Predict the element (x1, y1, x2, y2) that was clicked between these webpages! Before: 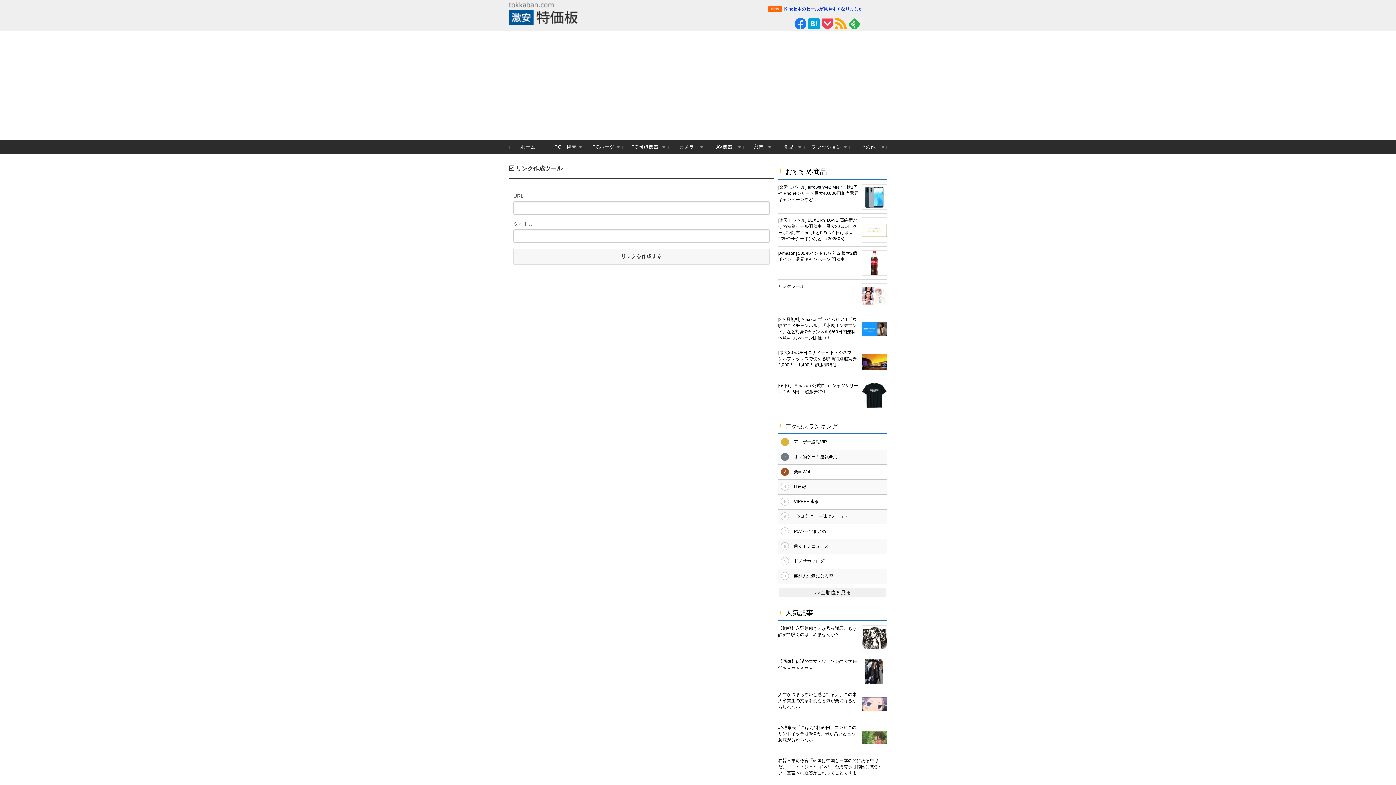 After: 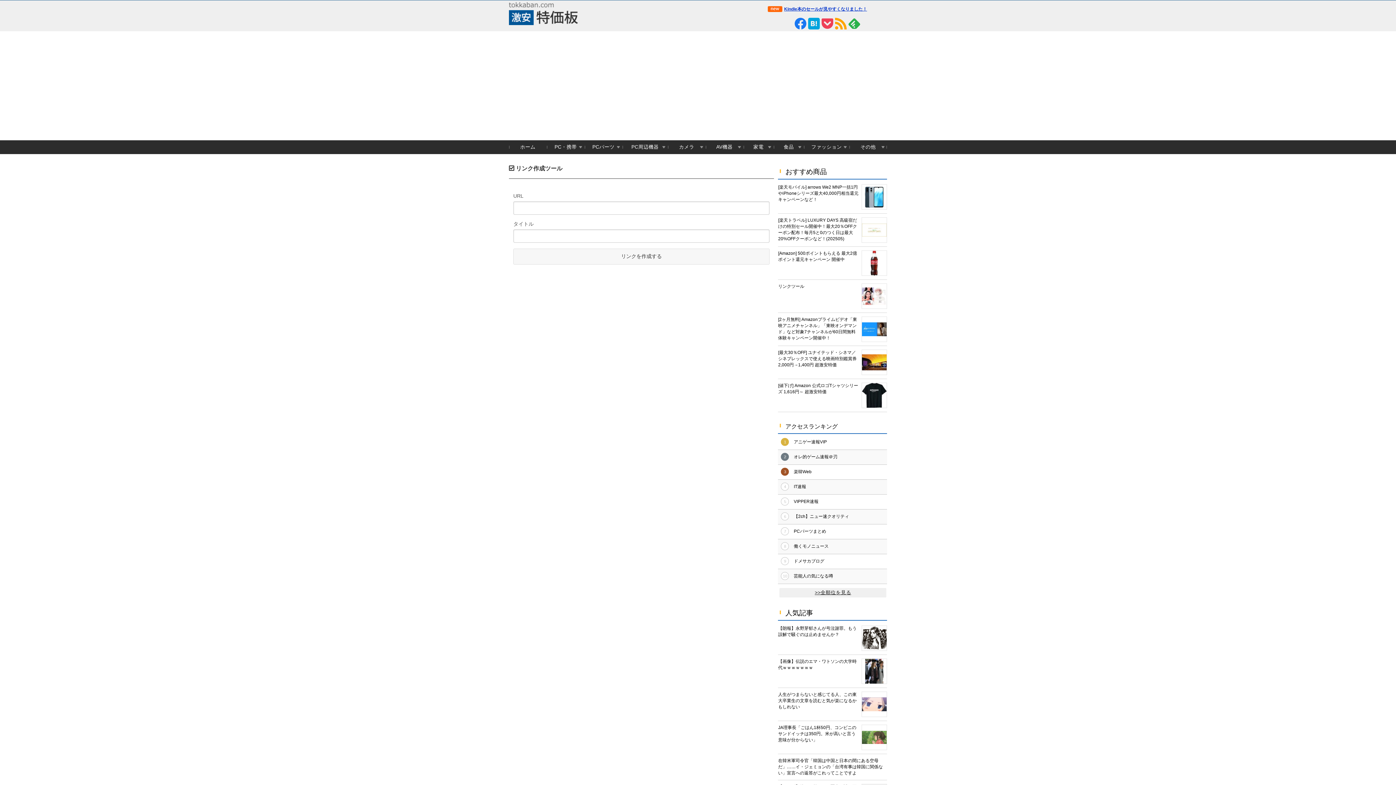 Action: bbox: (781, 17, 793, 29)